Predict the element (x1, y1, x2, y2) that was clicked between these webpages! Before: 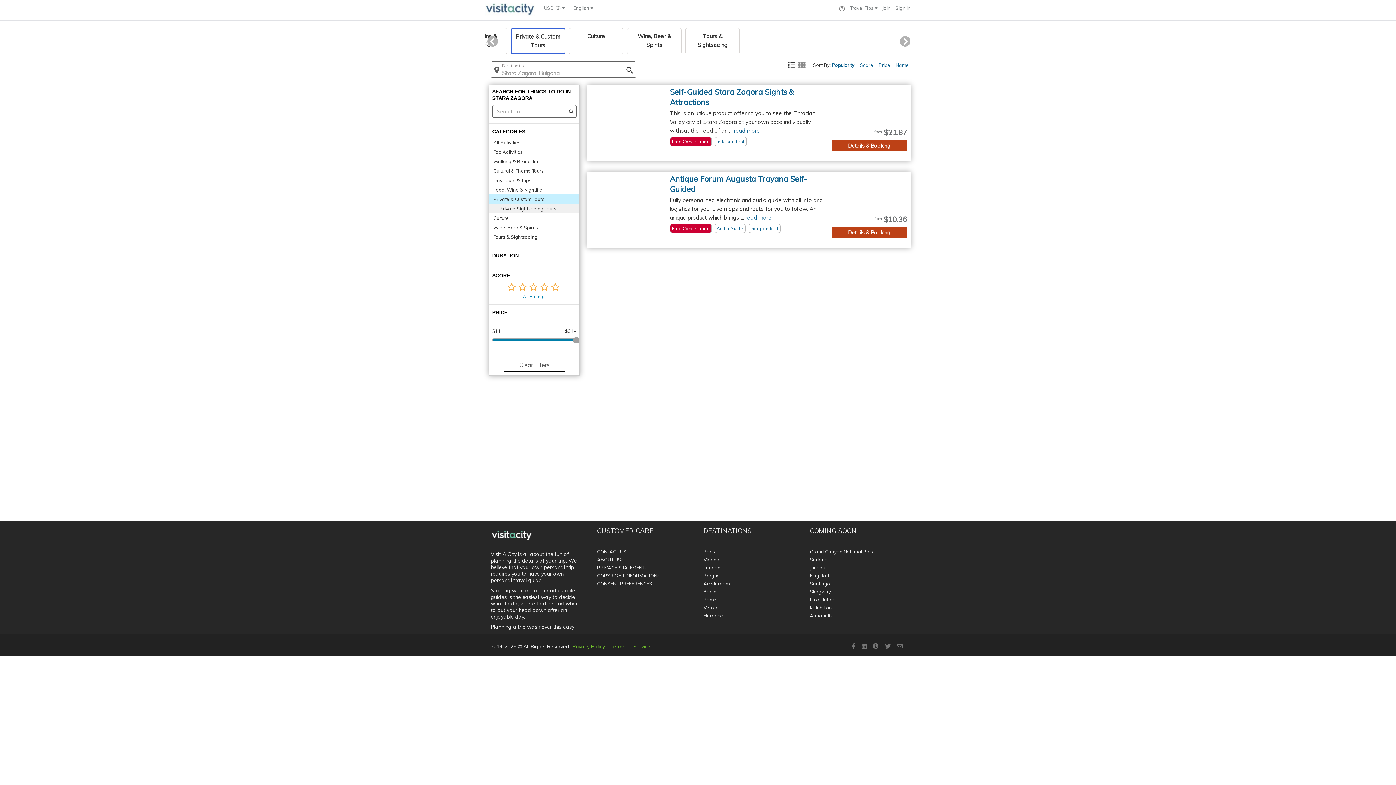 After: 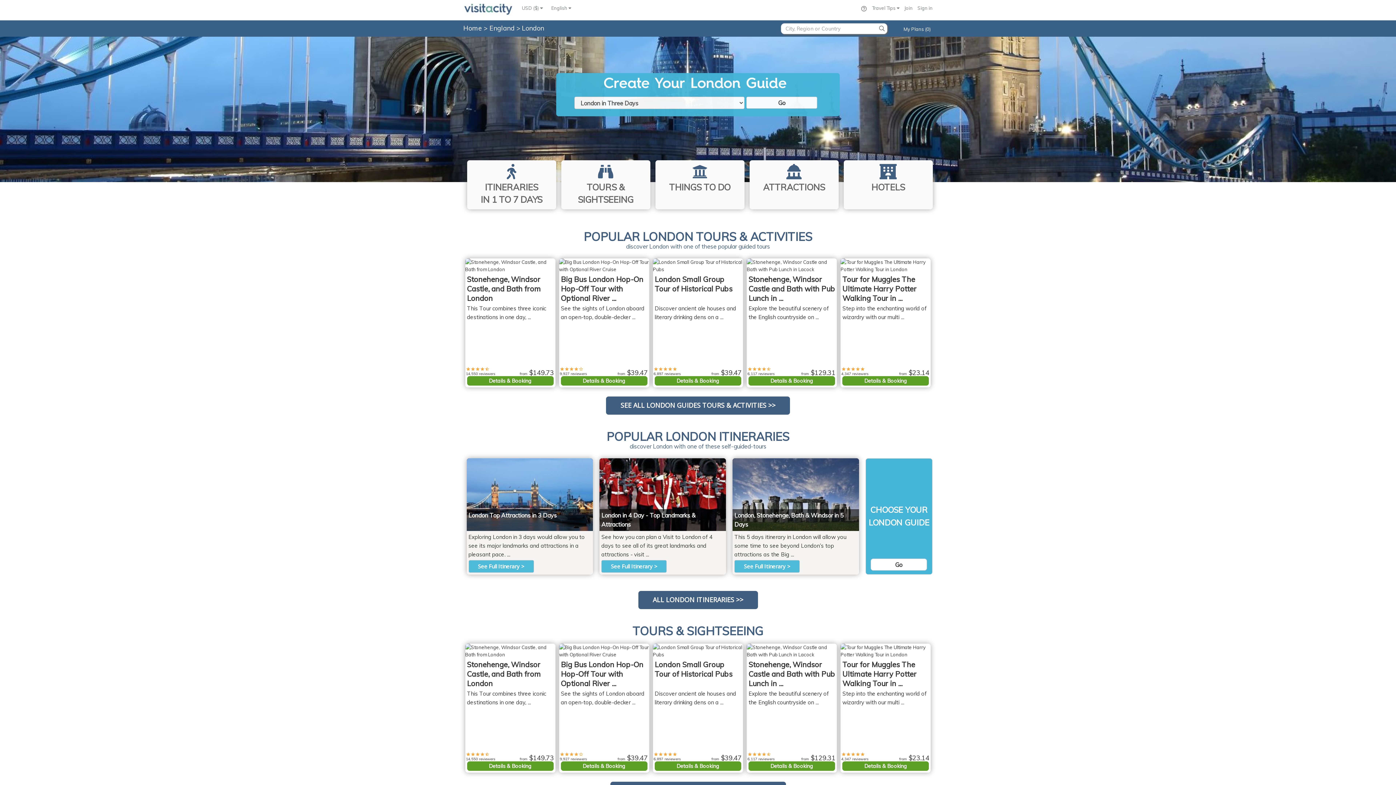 Action: bbox: (703, 565, 720, 570) label: London